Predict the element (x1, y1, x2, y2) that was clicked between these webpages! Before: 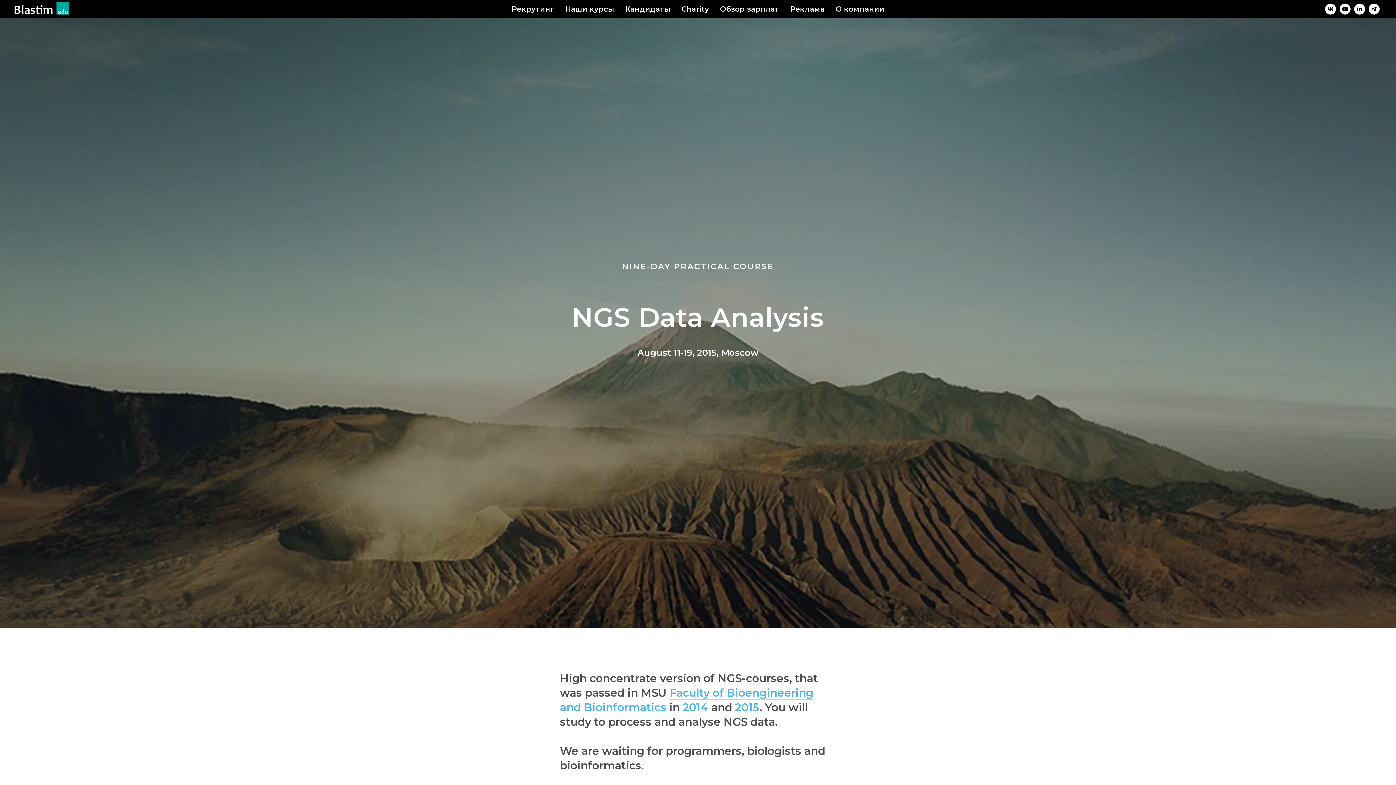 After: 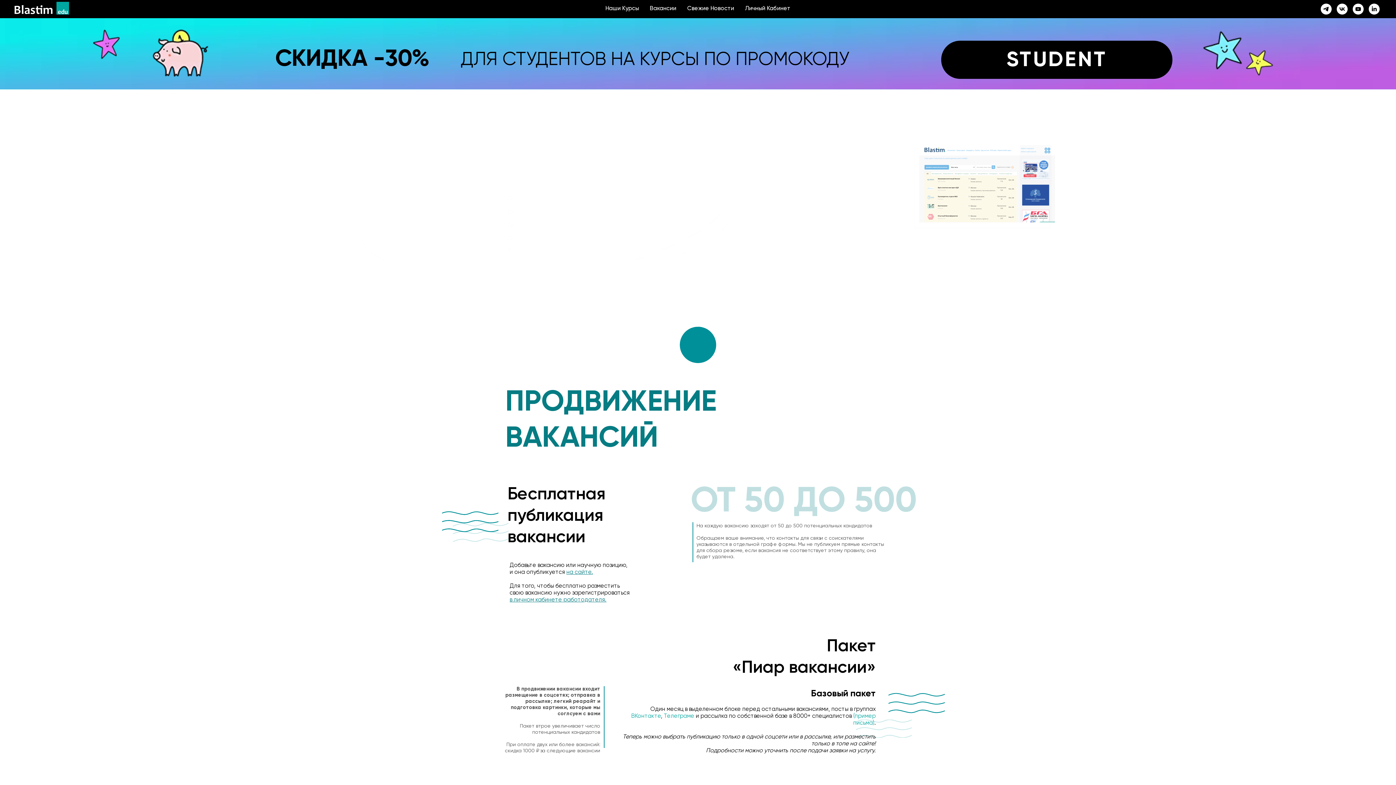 Action: bbox: (790, 4, 824, 13) label: Реклама